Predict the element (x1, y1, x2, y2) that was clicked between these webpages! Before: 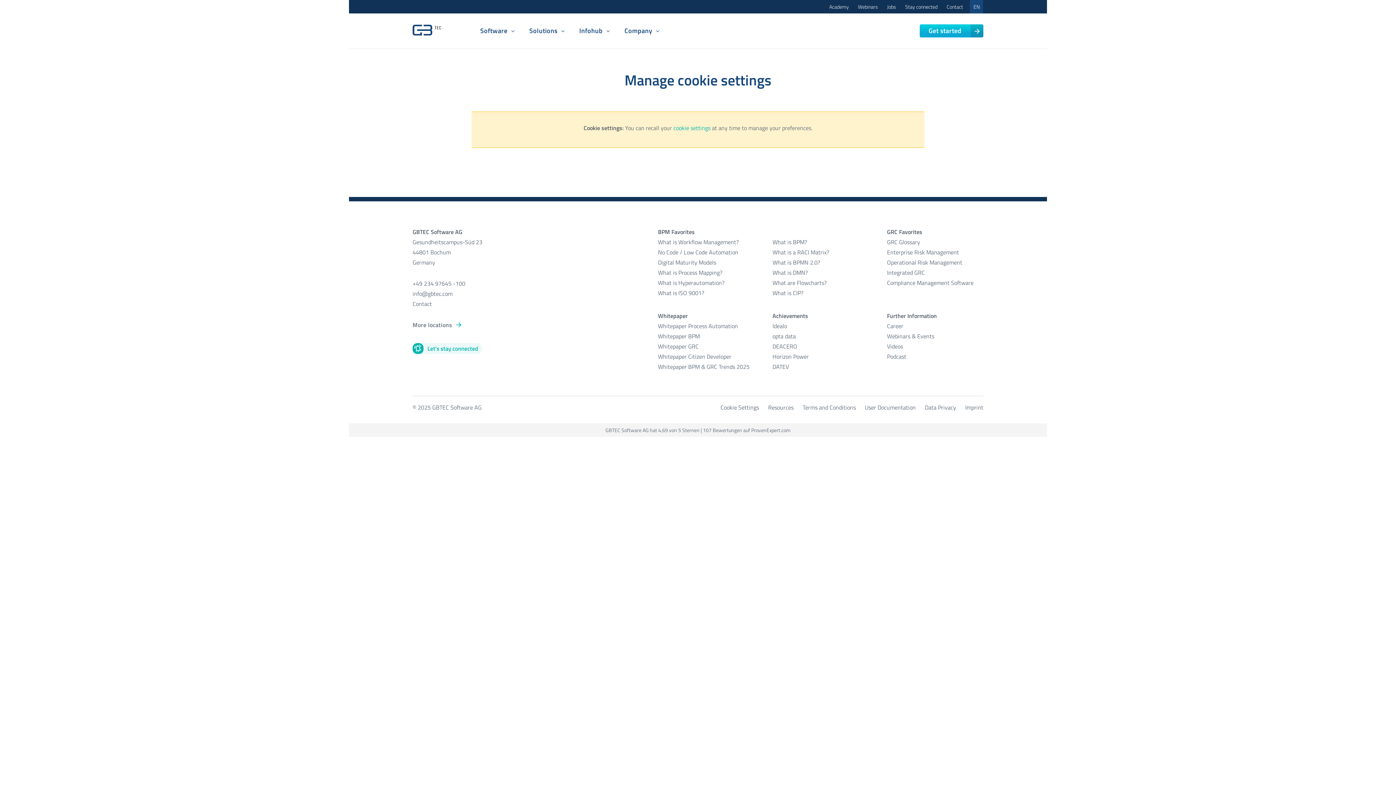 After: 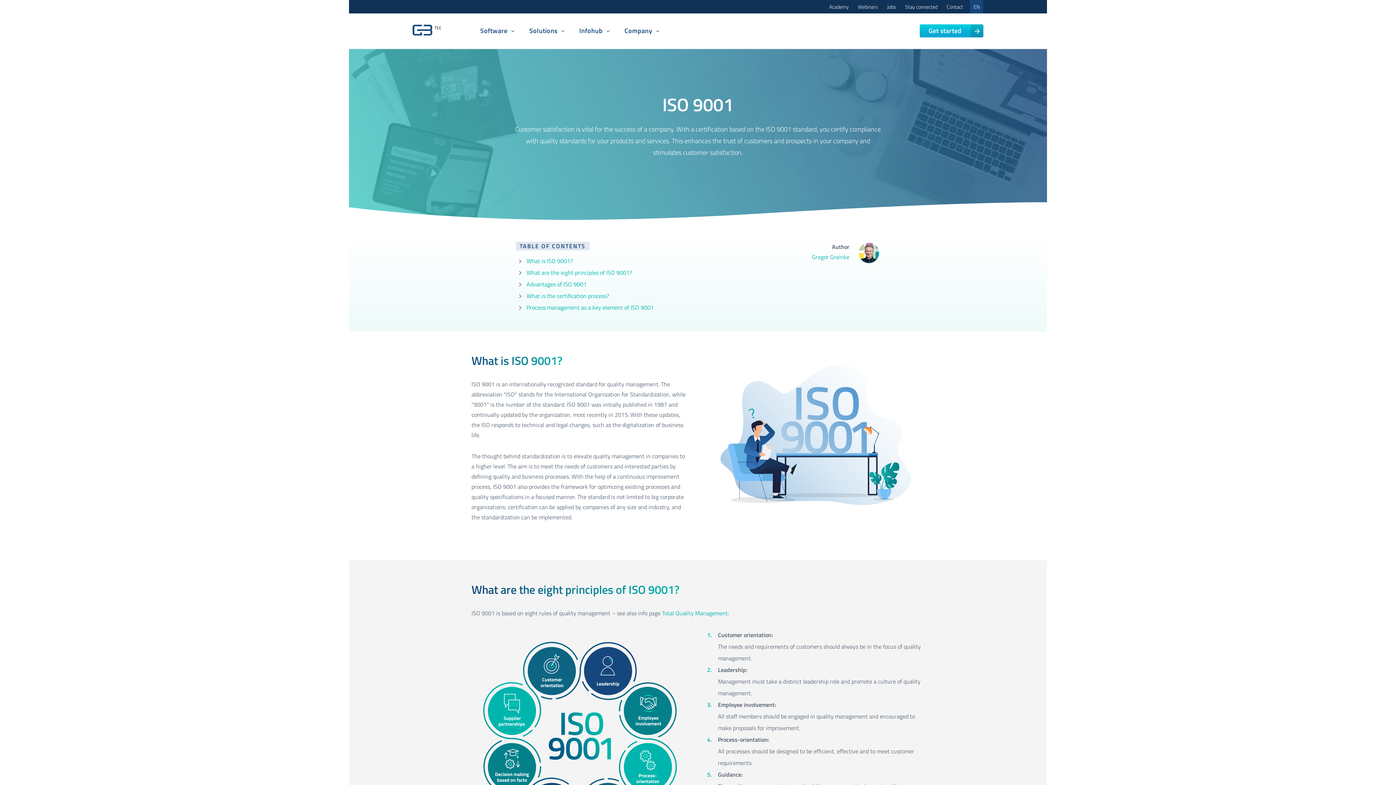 Action: label: What is ISO 9001? bbox: (658, 288, 704, 297)